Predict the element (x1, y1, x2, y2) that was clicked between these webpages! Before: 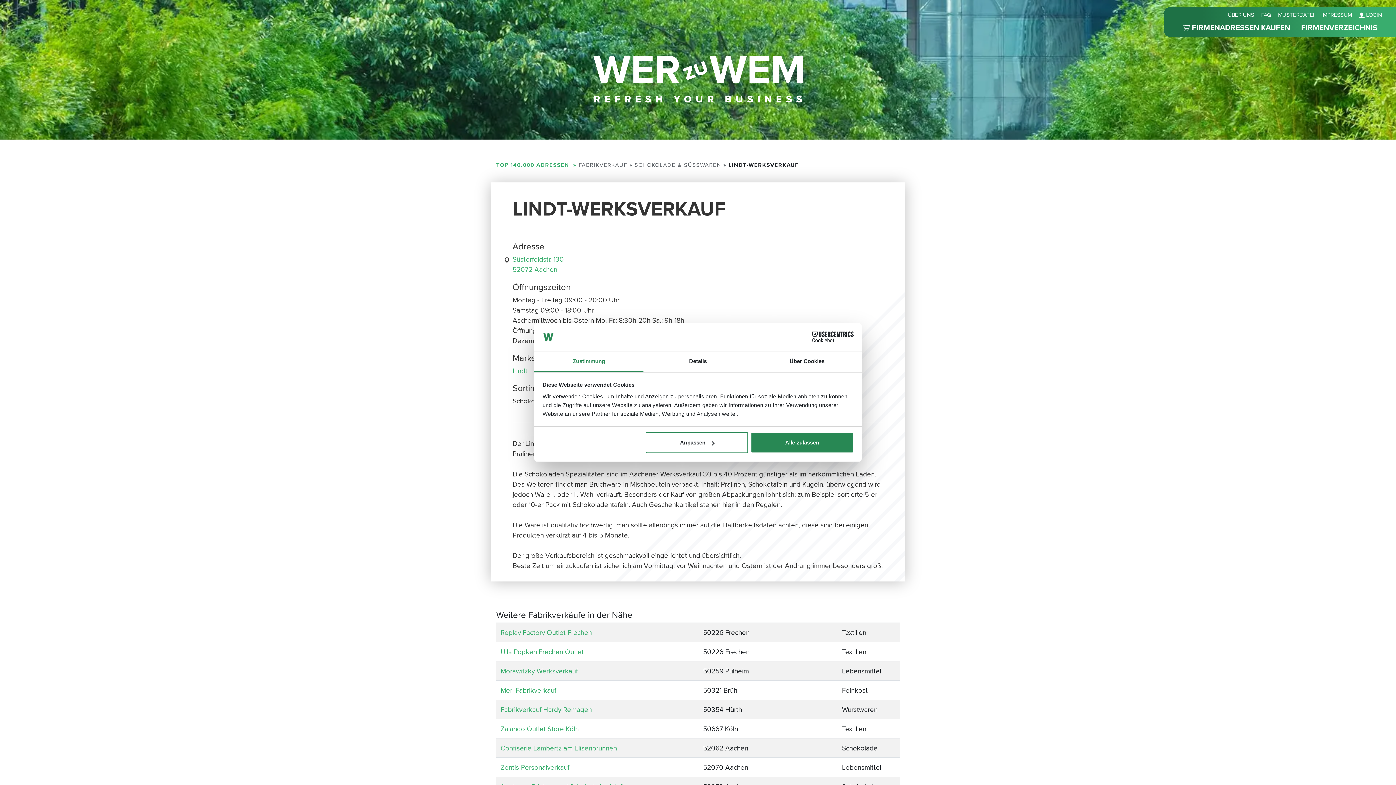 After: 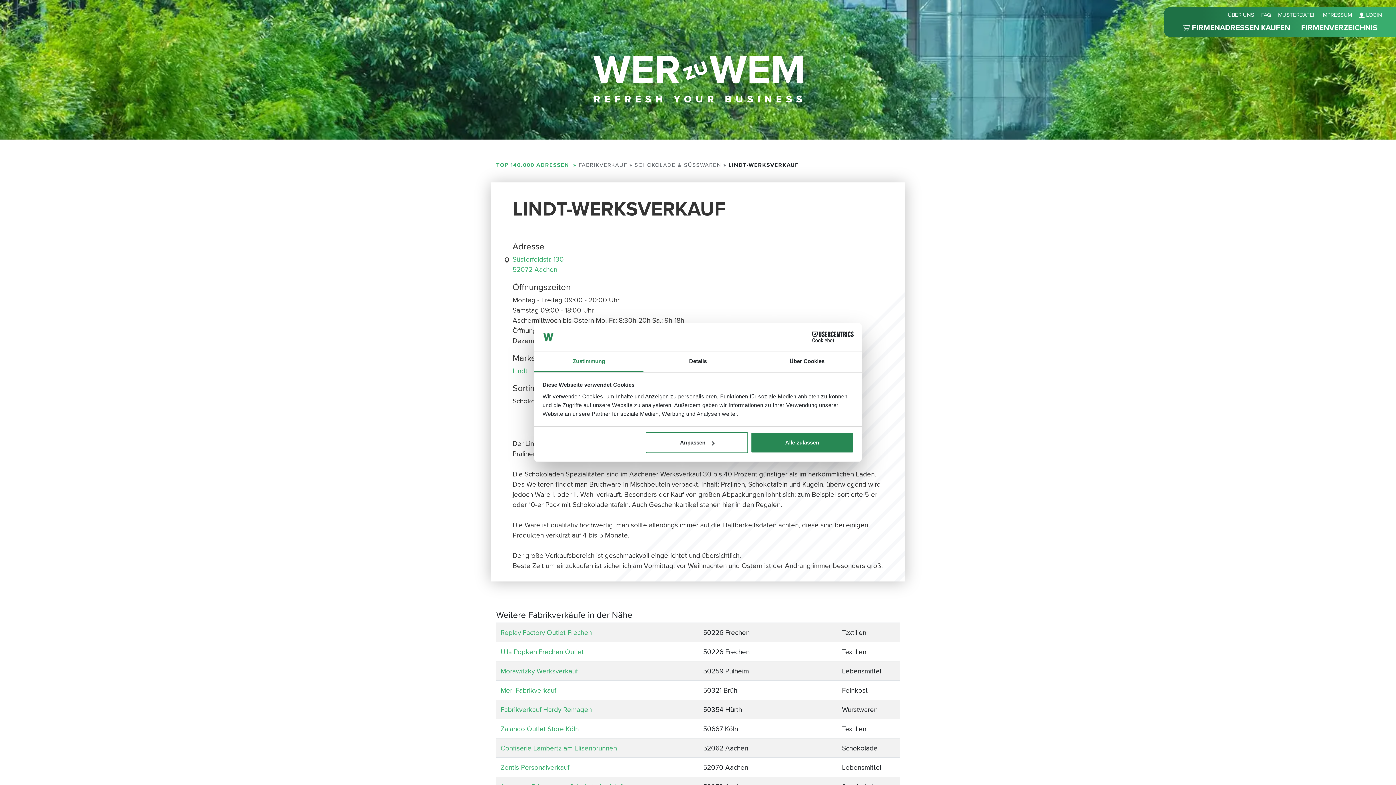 Action: bbox: (790, 331, 853, 342) label: Cookiebot - opens in a new window